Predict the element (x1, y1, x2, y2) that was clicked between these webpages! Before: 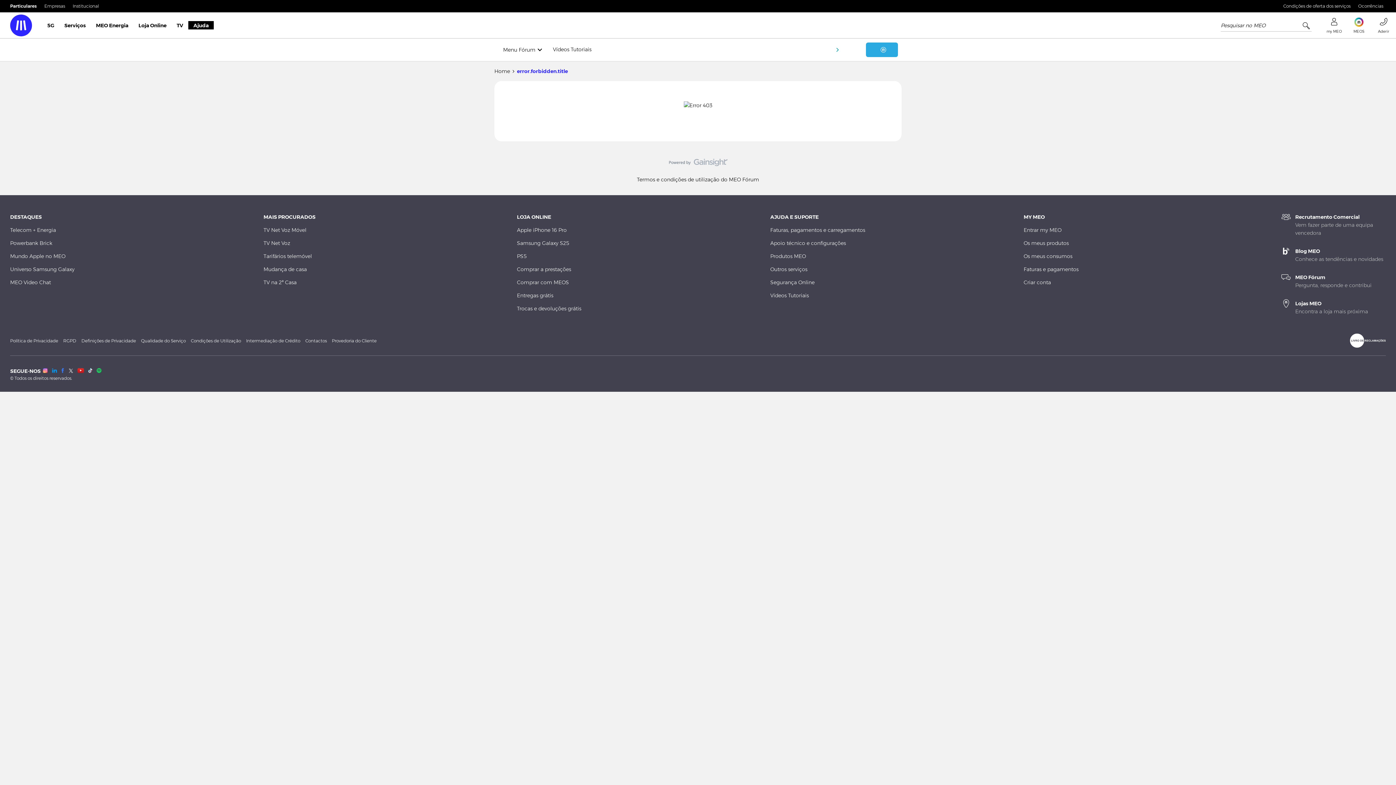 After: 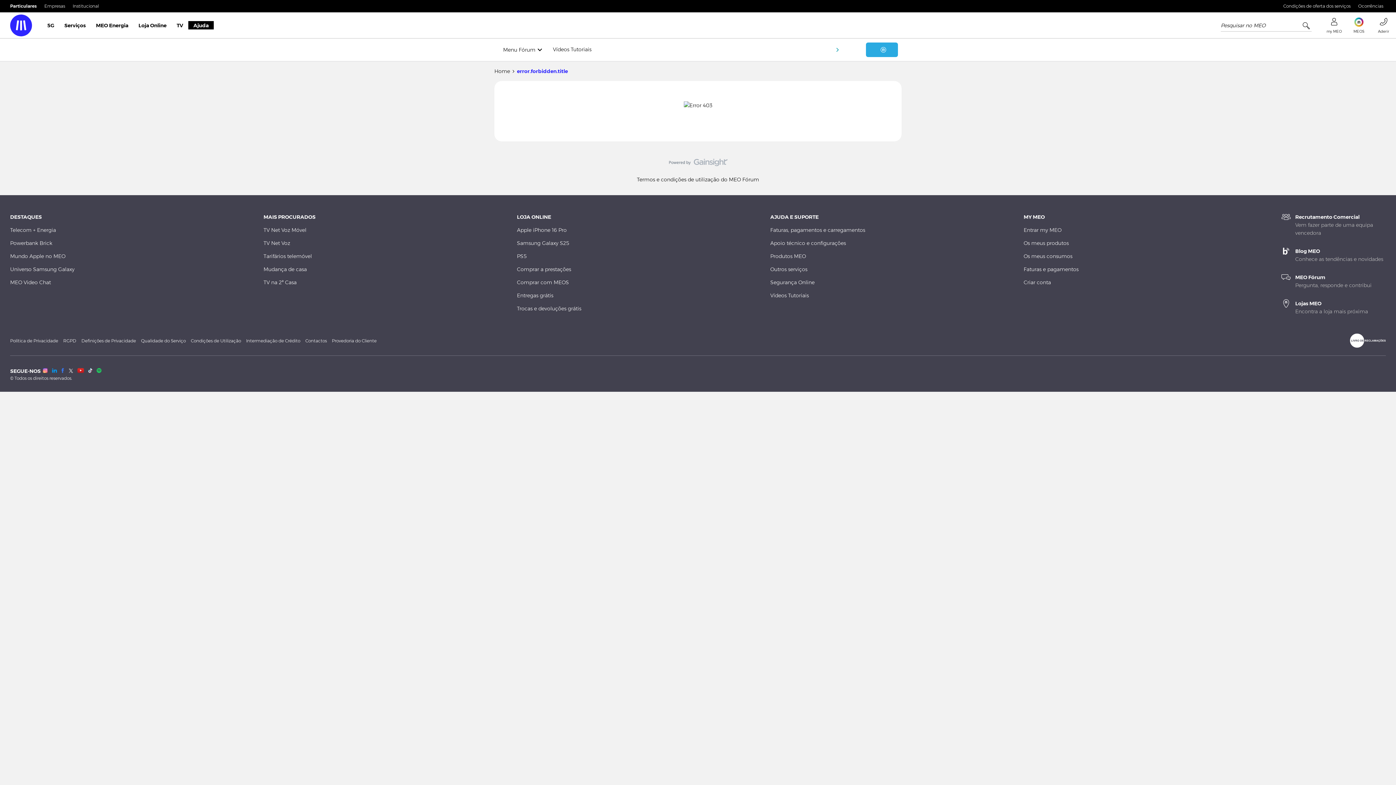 Action: bbox: (42, 368, 48, 373) label: InstagramInstagram